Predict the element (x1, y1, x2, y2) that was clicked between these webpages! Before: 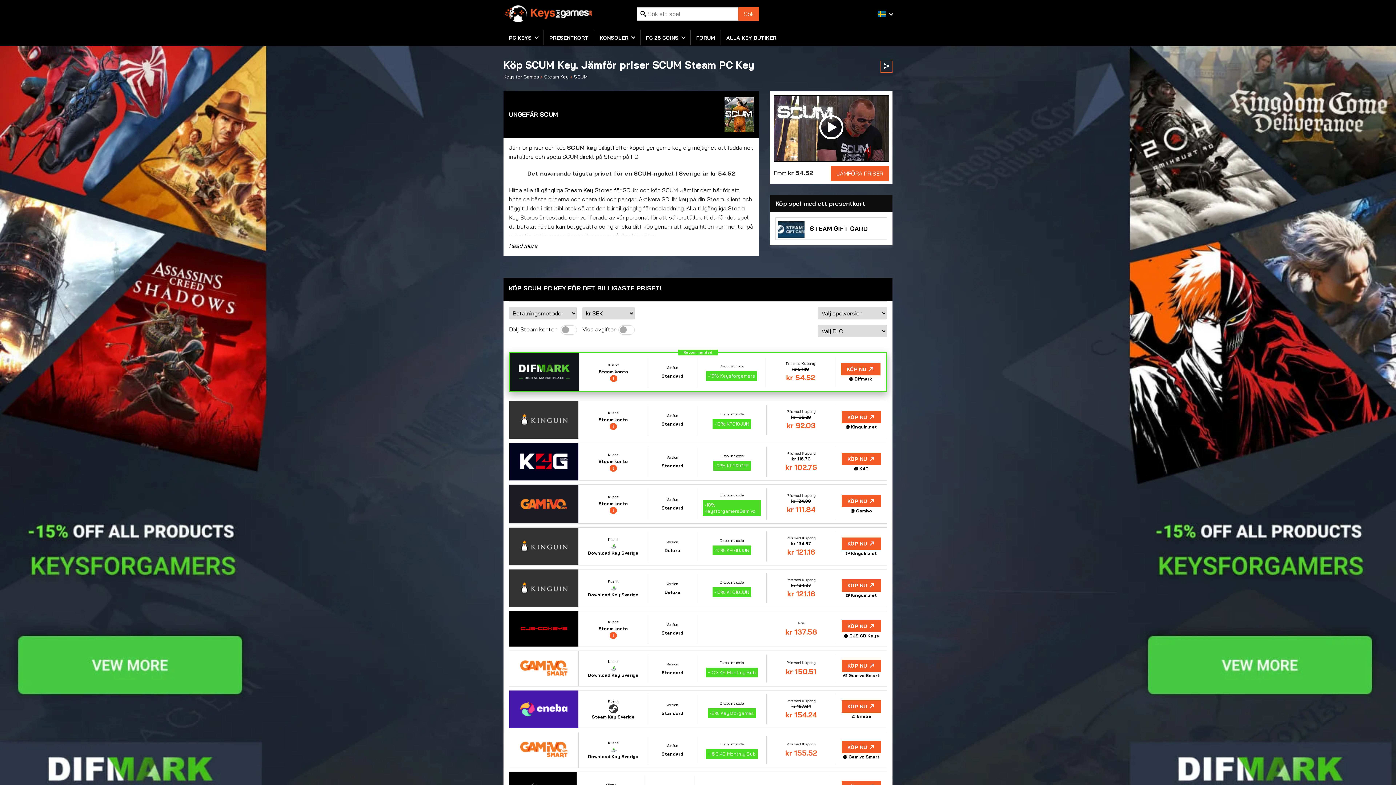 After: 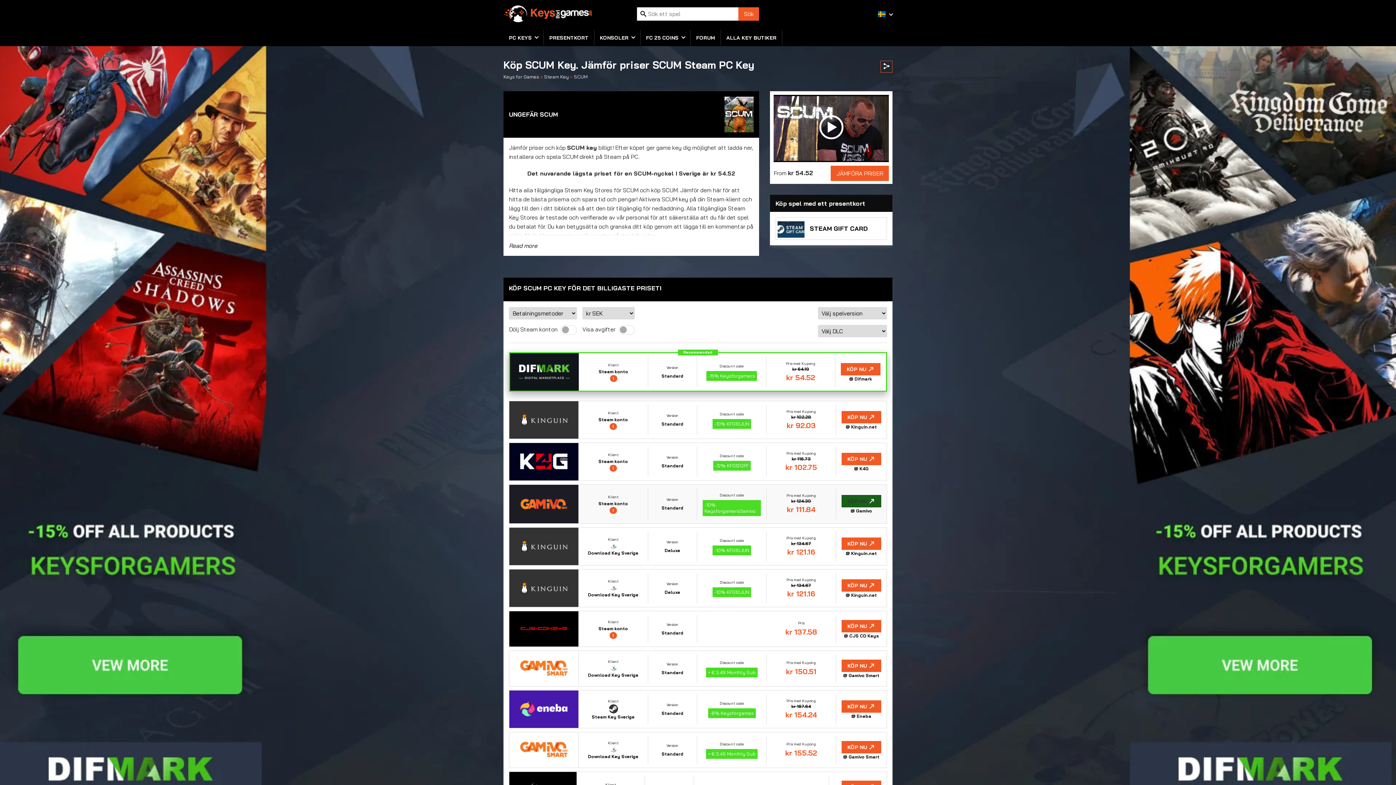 Action: bbox: (841, 495, 881, 507) label: KÖP NU